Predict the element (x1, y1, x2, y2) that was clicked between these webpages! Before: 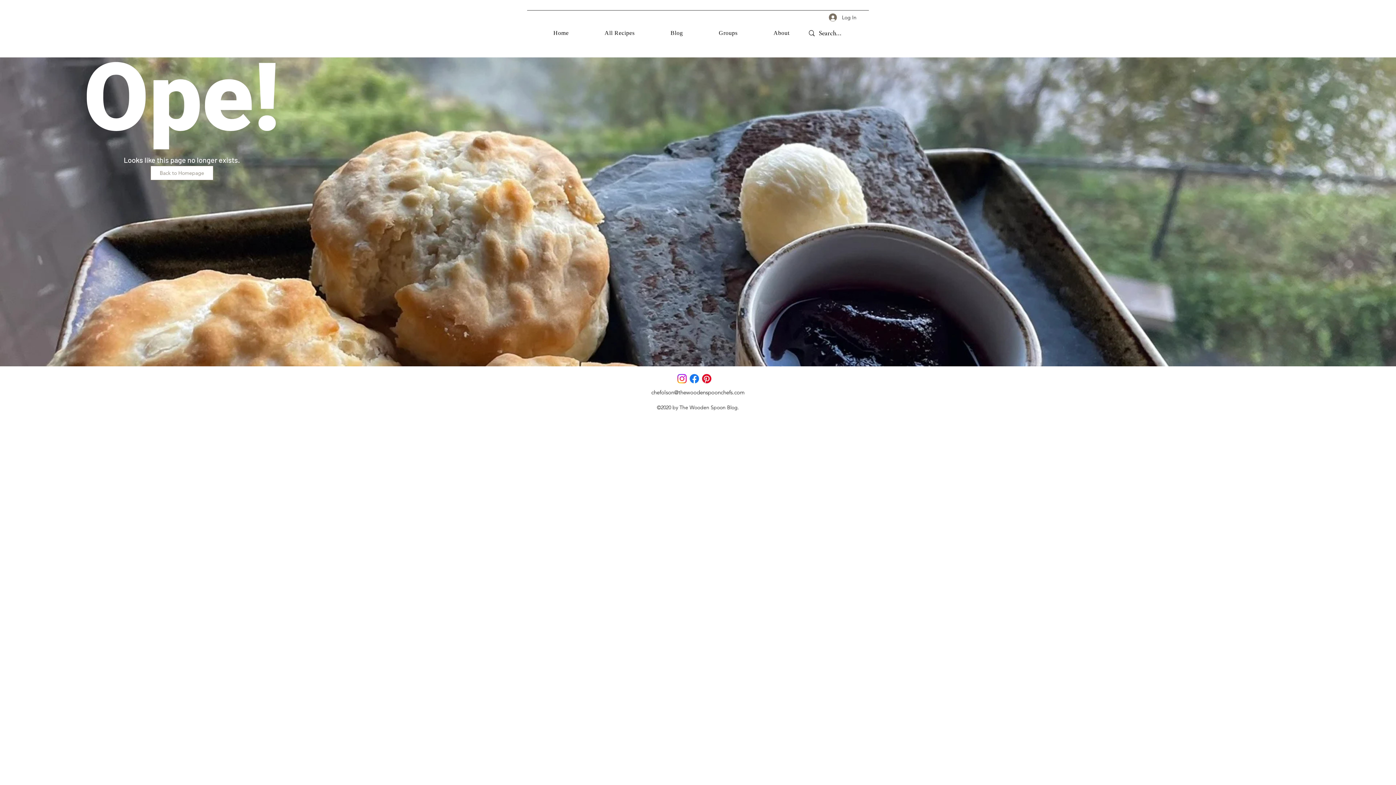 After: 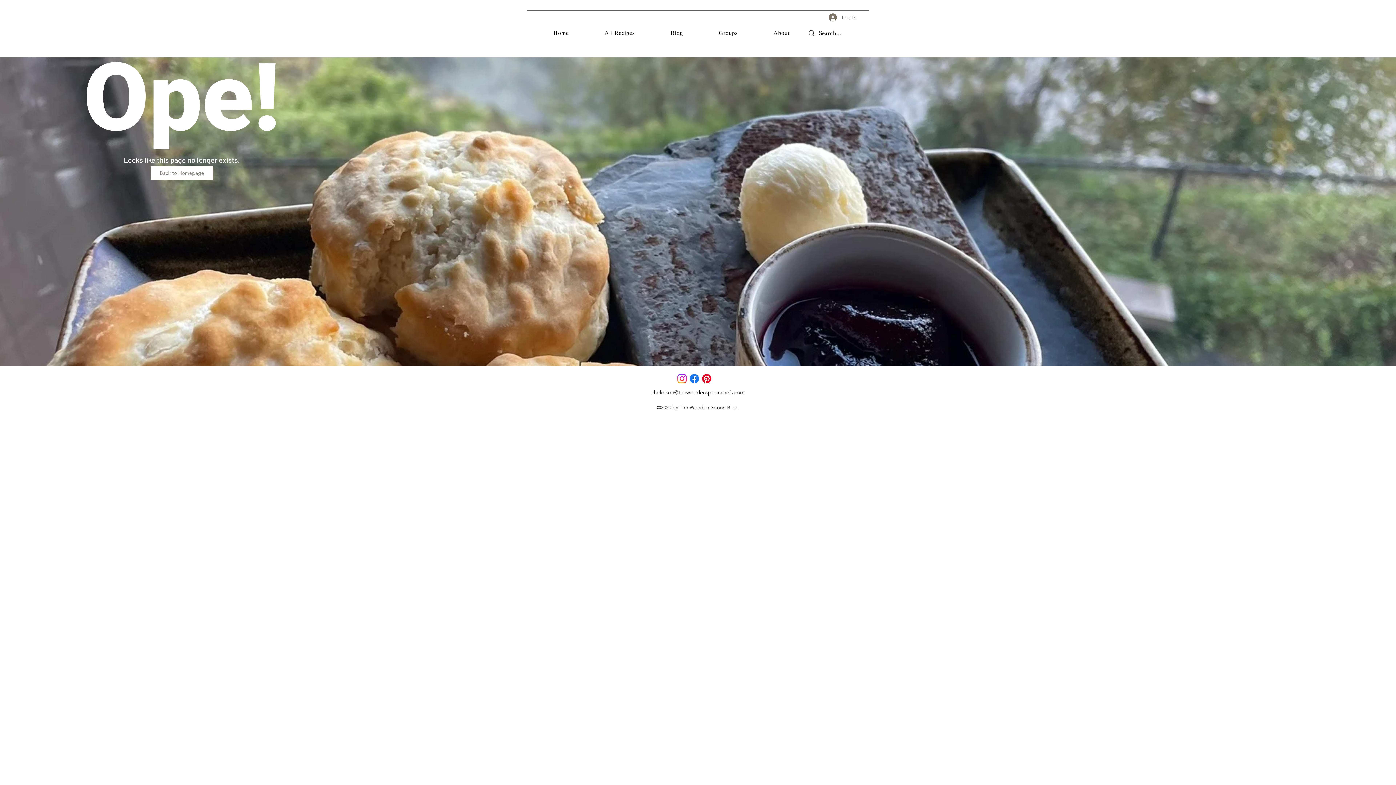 Action: bbox: (700, 372, 713, 385) label: Pinterest  